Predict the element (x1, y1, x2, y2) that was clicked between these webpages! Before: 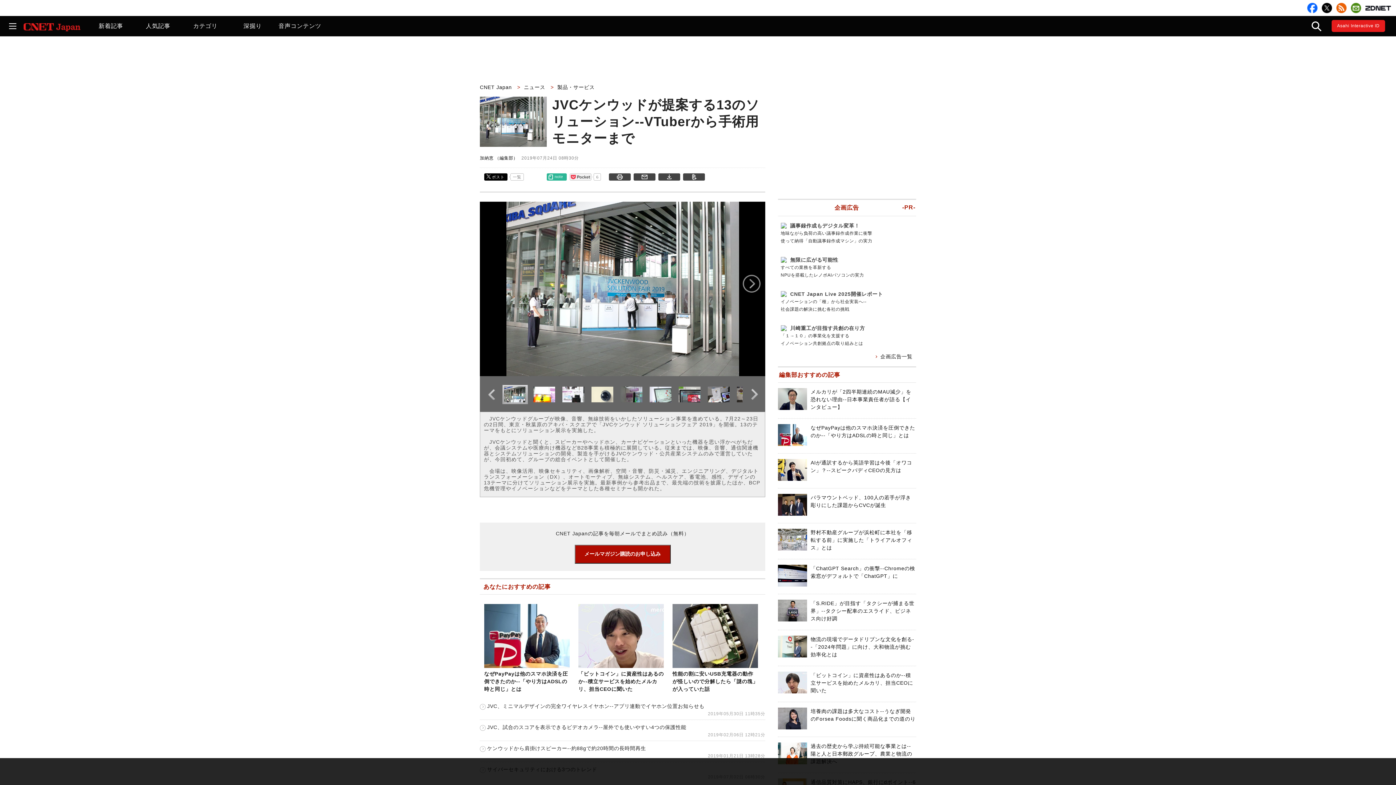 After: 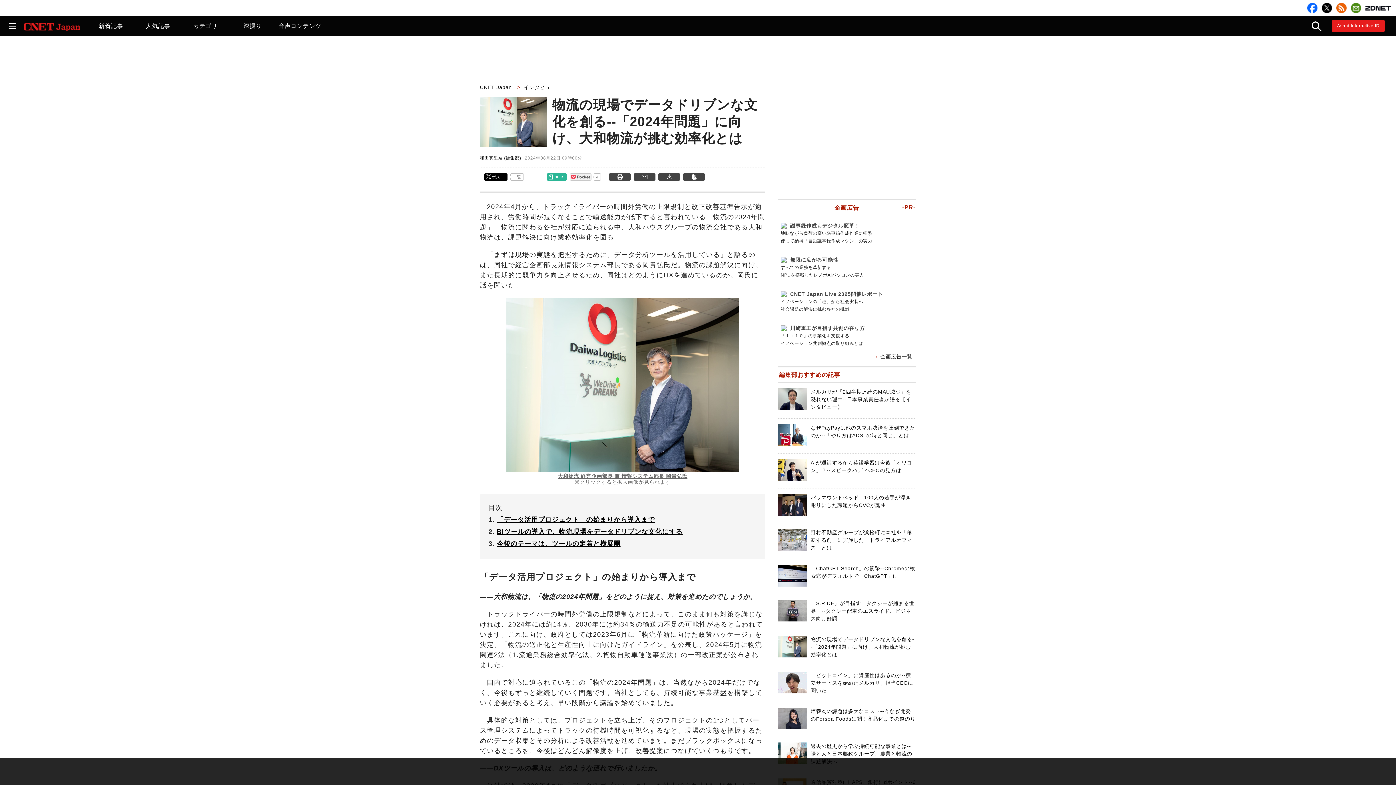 Action: label: 物流の現場でデータドリブンな文化を創る--「2024年問題」に向け、大和物流が挑む効率化とは bbox: (810, 636, 914, 657)